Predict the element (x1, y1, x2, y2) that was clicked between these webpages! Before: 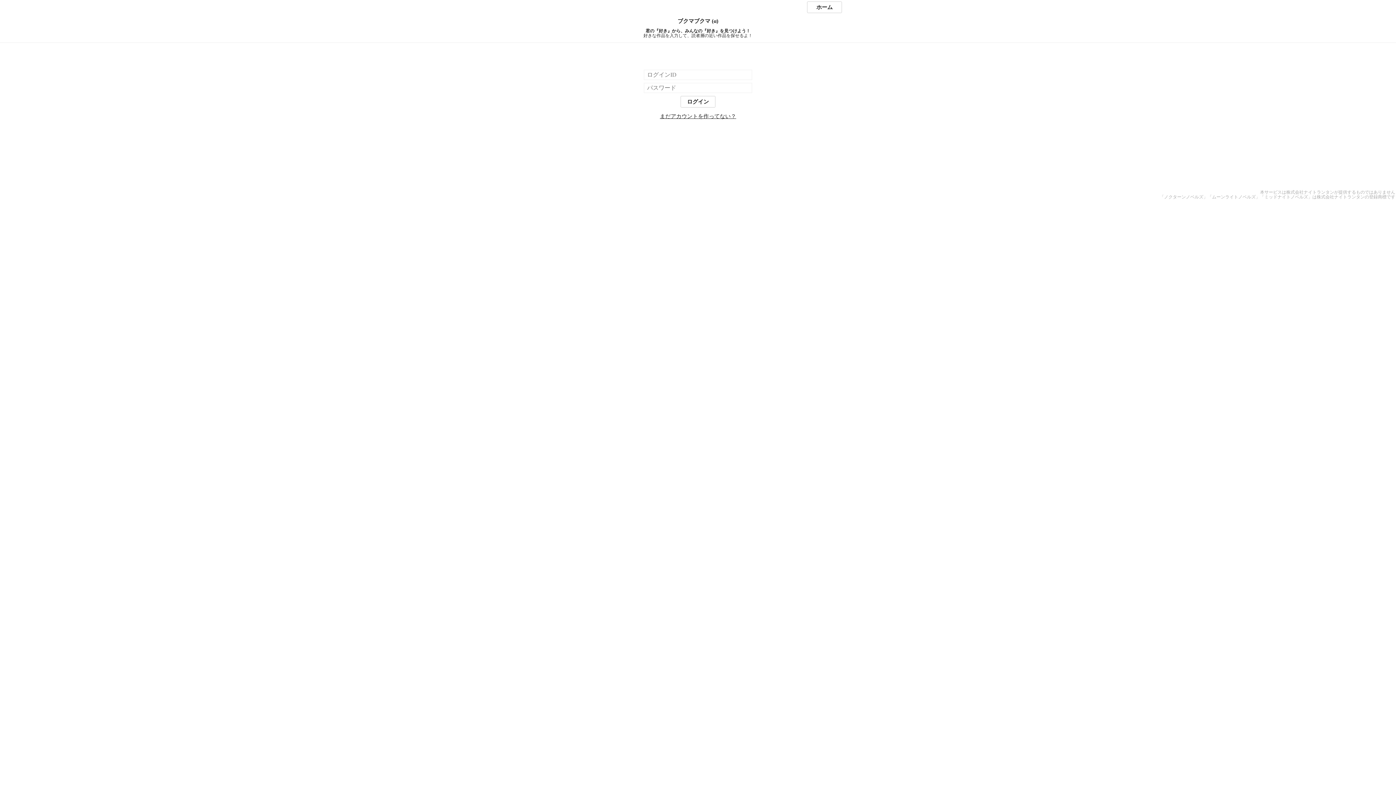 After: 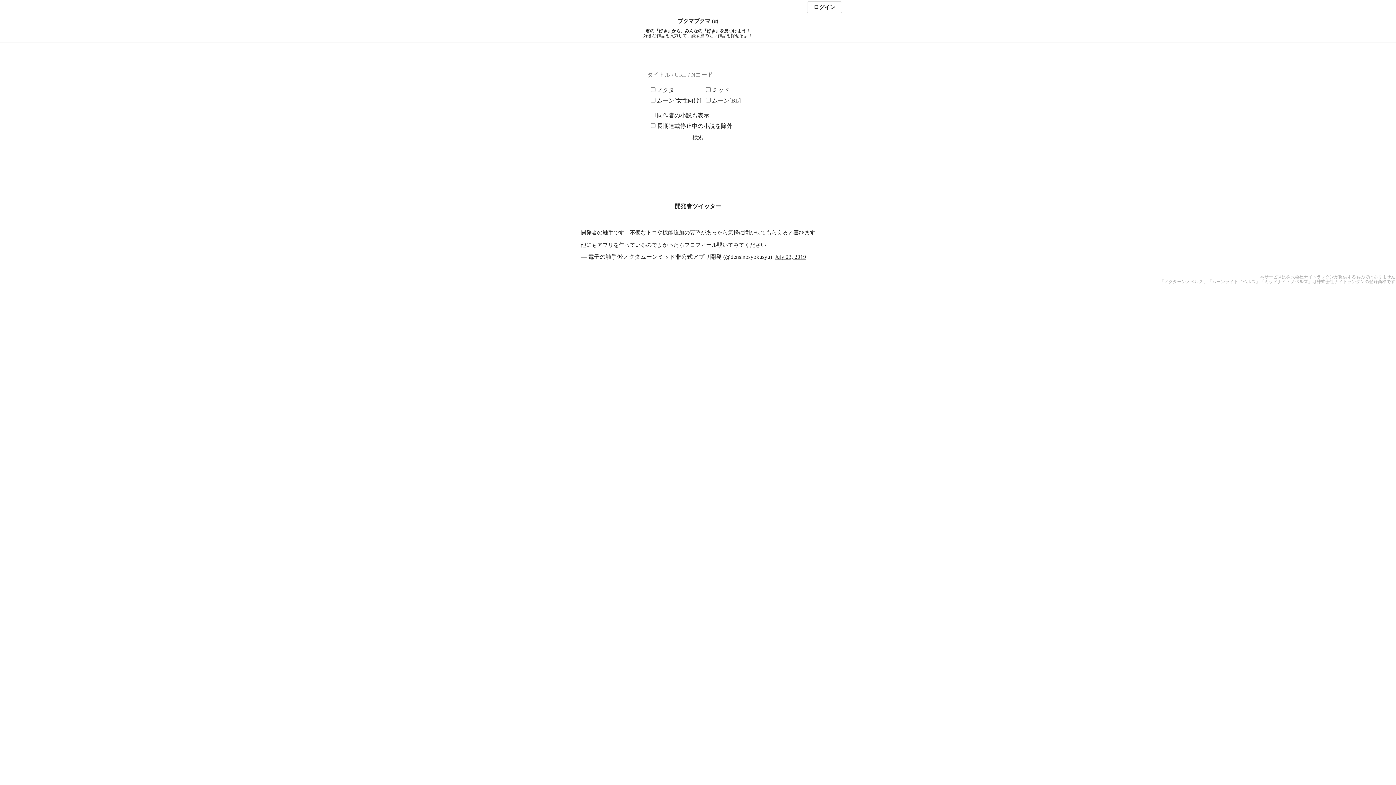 Action: label: ブクマブクマ (α) bbox: (0, 18, 1396, 24)